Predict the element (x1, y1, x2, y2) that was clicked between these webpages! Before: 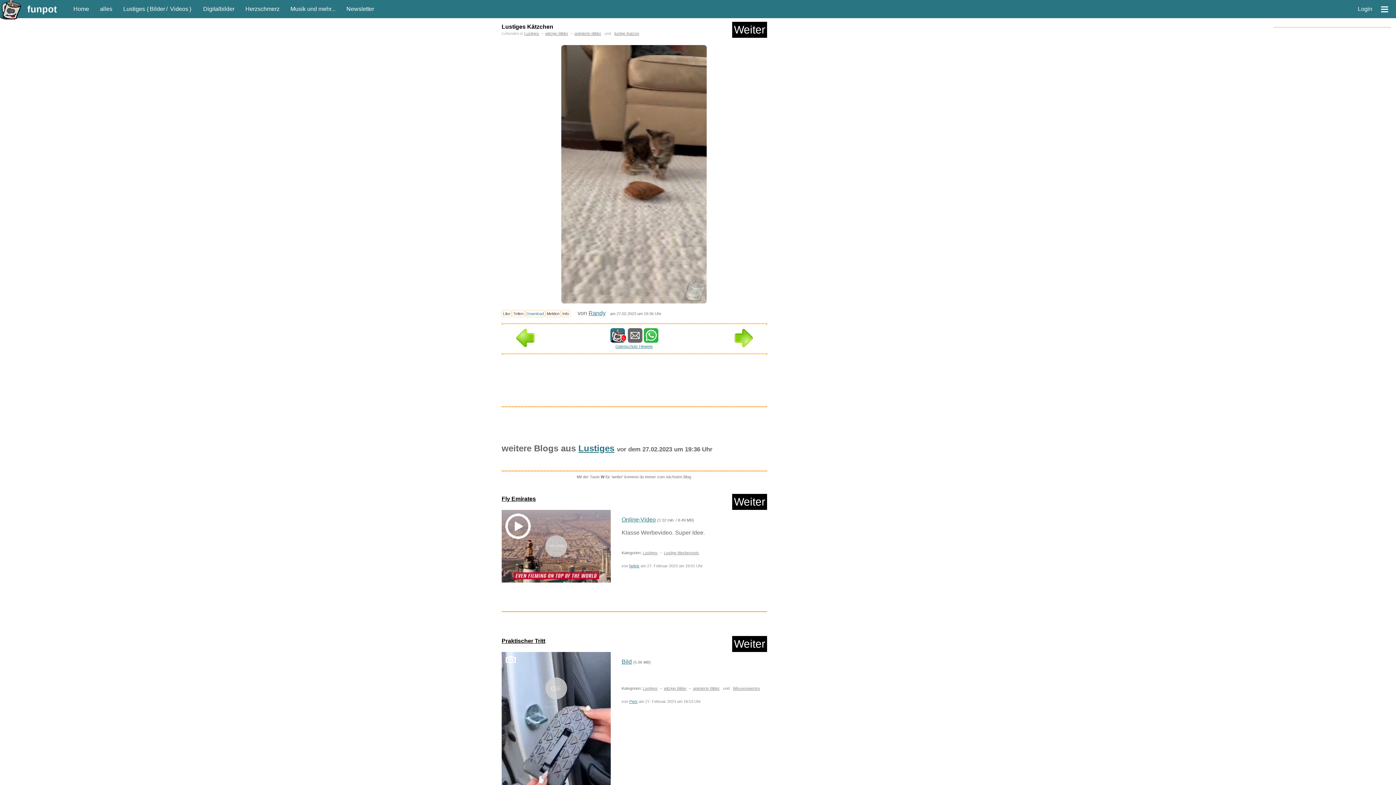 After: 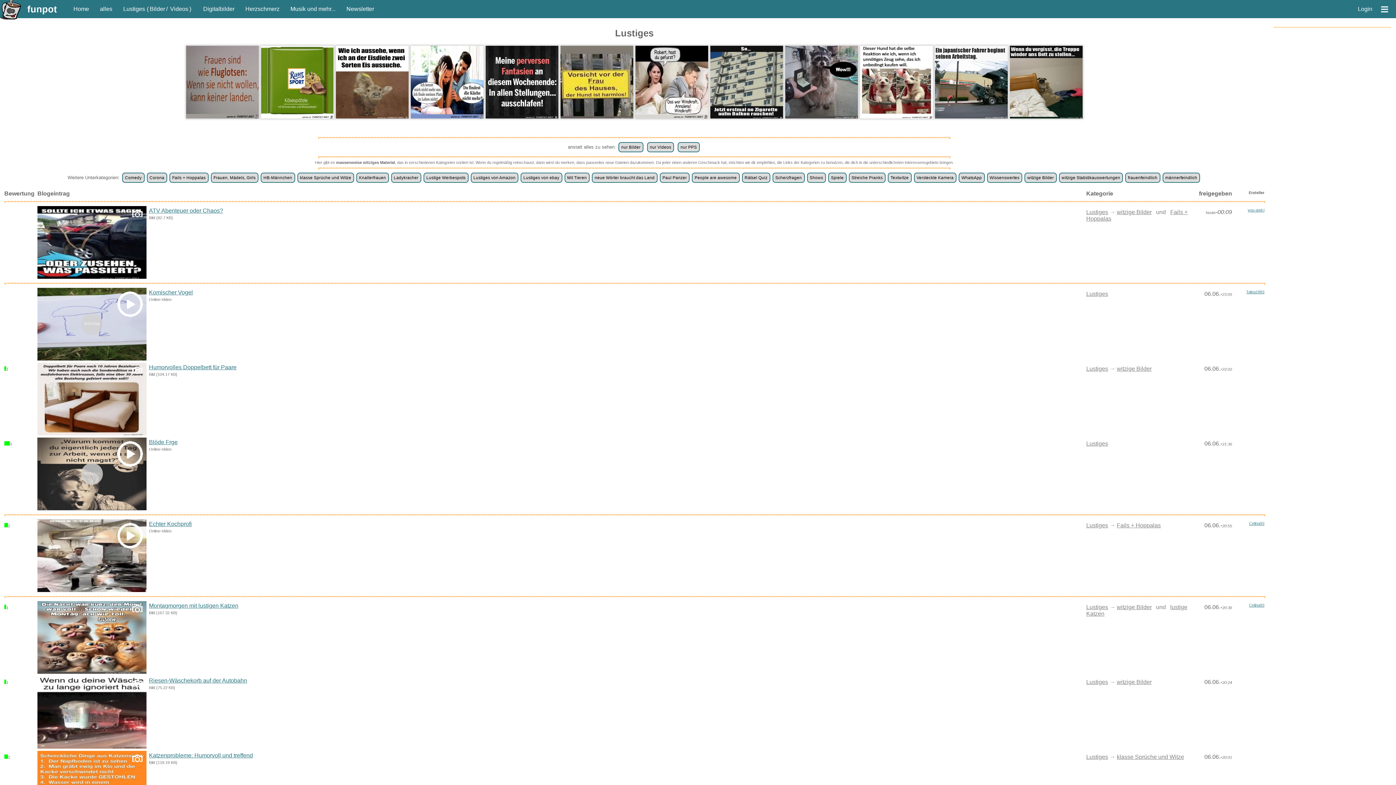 Action: bbox: (524, 31, 539, 35) label: Lustiges